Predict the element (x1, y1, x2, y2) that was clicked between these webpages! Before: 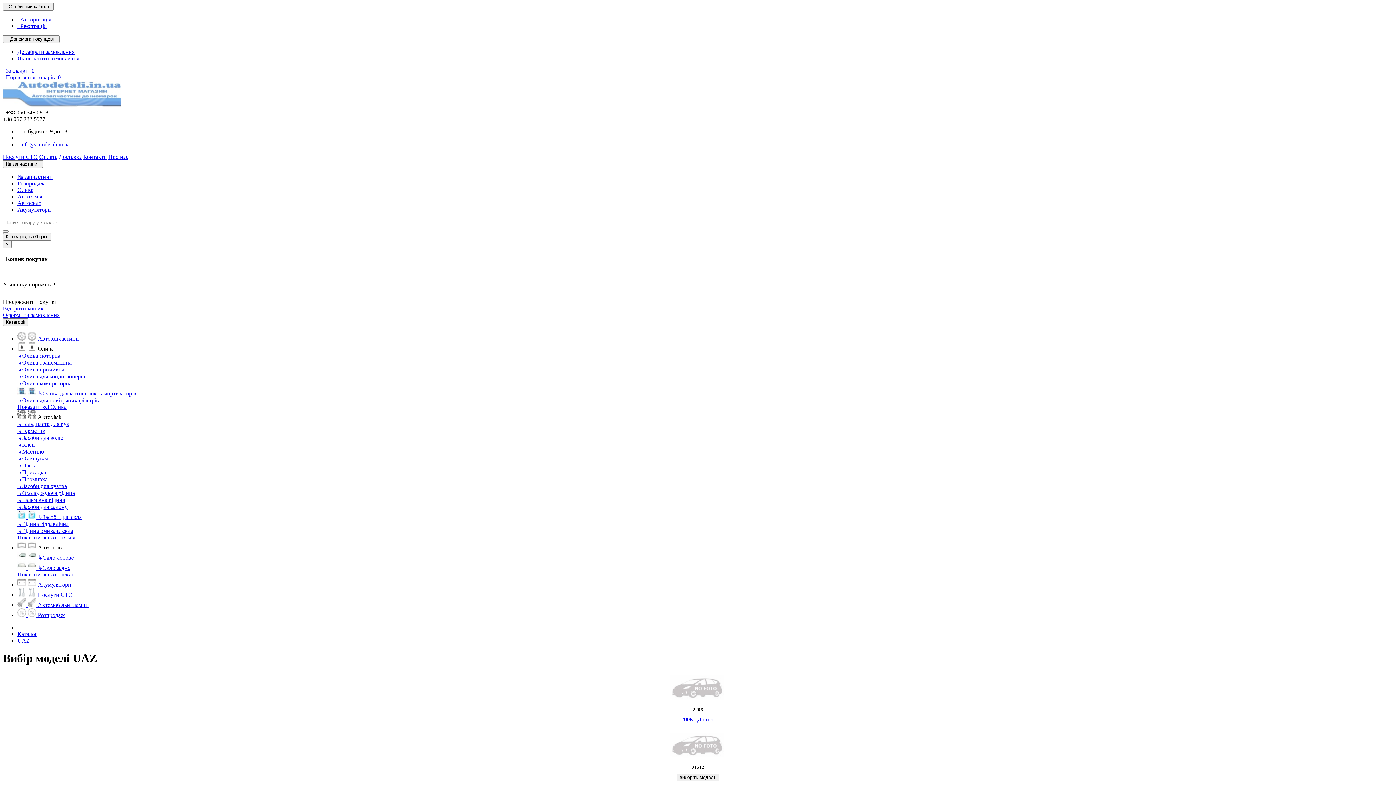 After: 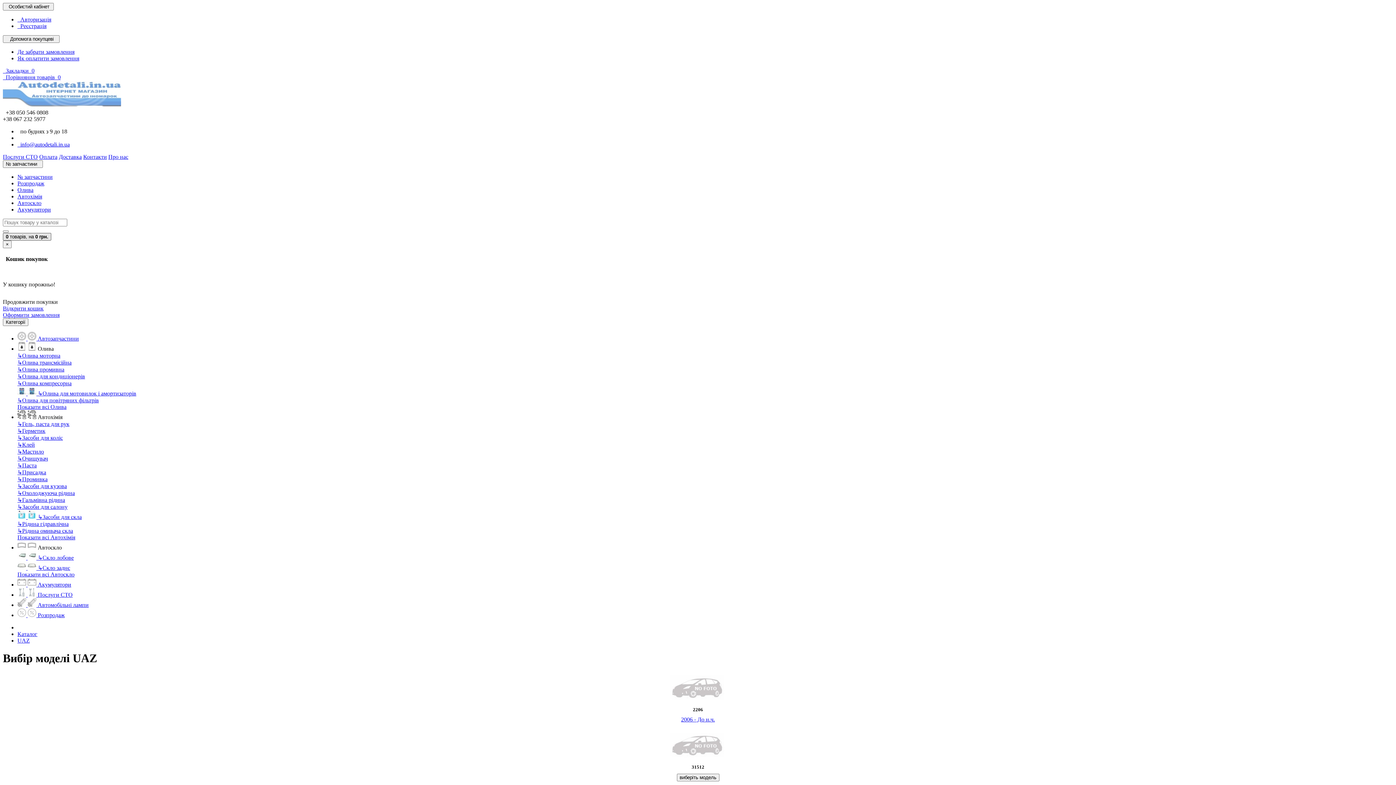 Action: label: 0 товарів, на 0 грн. bbox: (2, 233, 51, 240)